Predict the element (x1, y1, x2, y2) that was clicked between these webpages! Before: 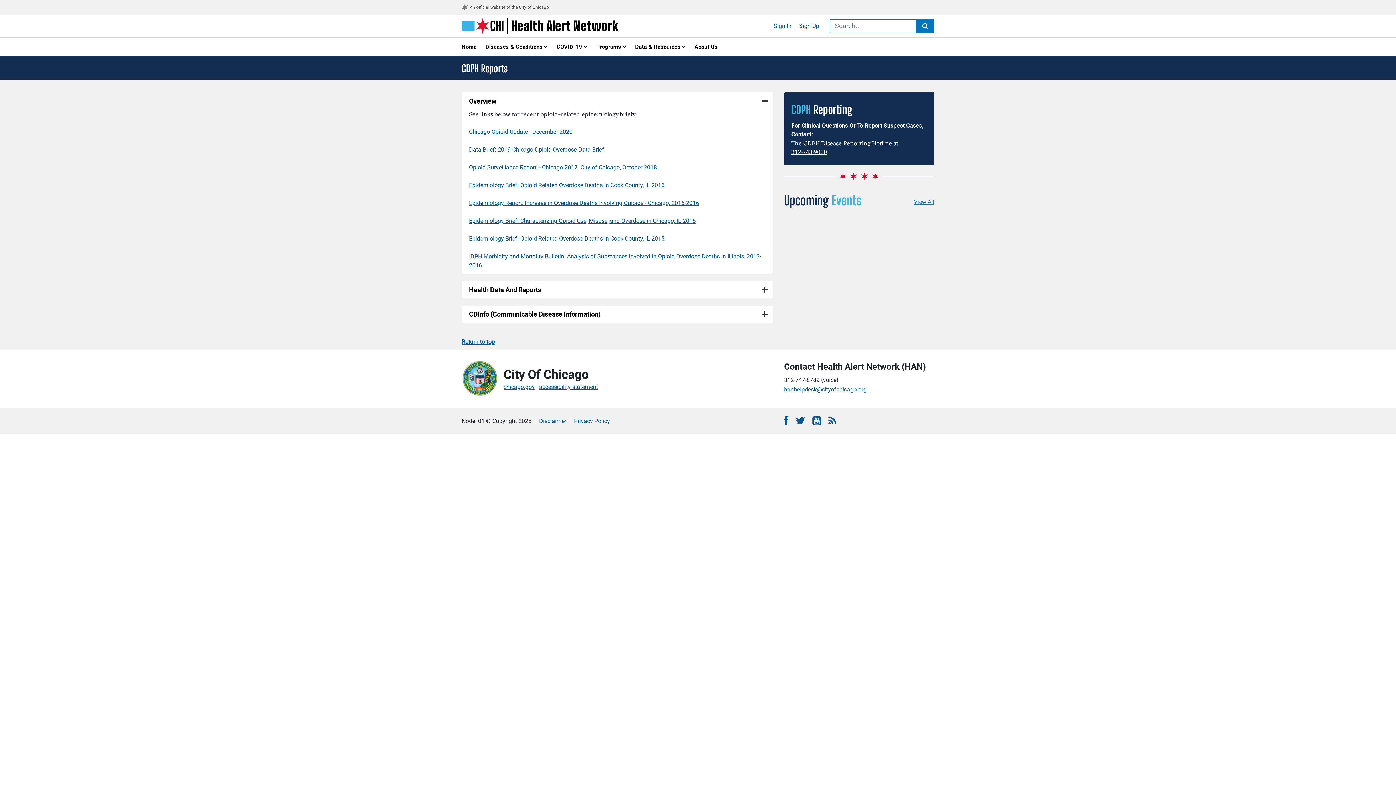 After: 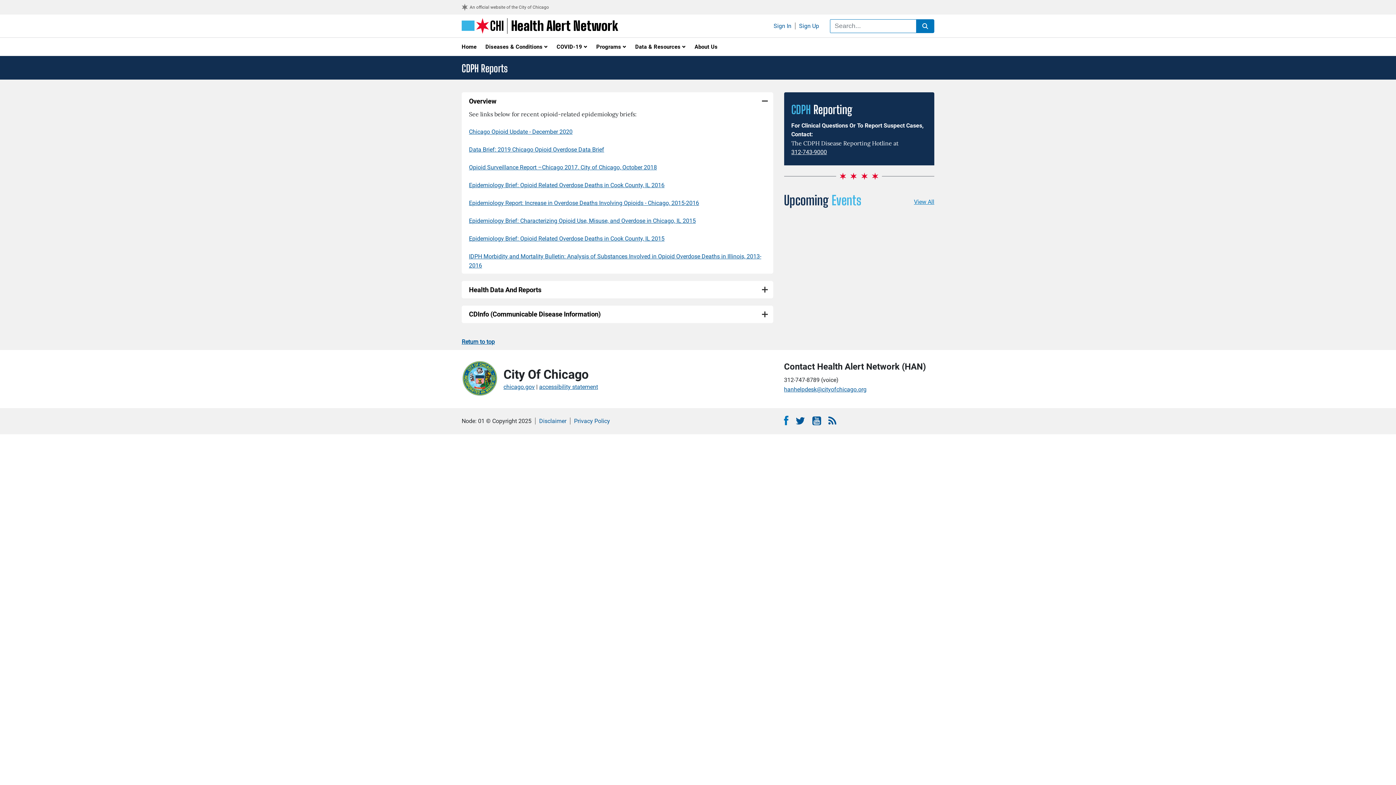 Action: bbox: (784, 415, 788, 427)